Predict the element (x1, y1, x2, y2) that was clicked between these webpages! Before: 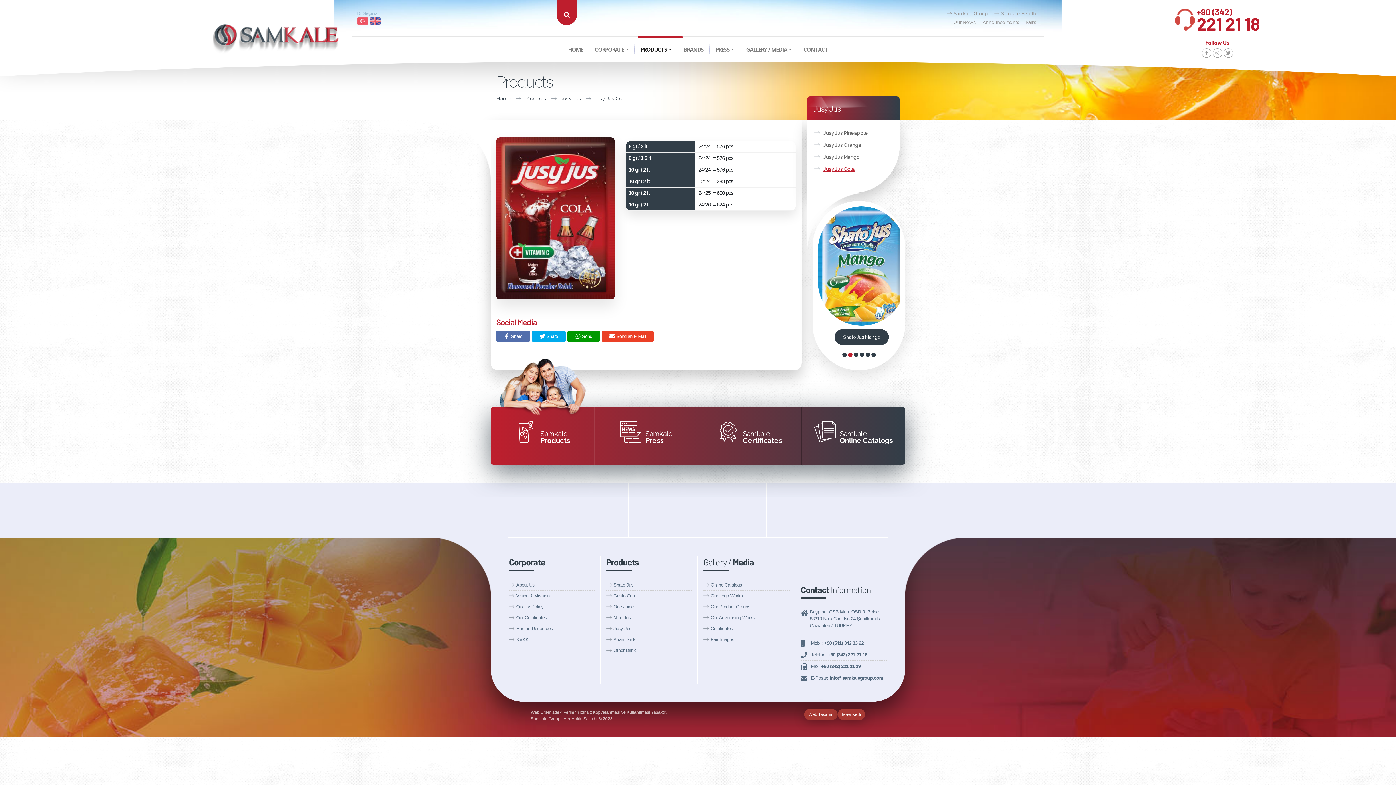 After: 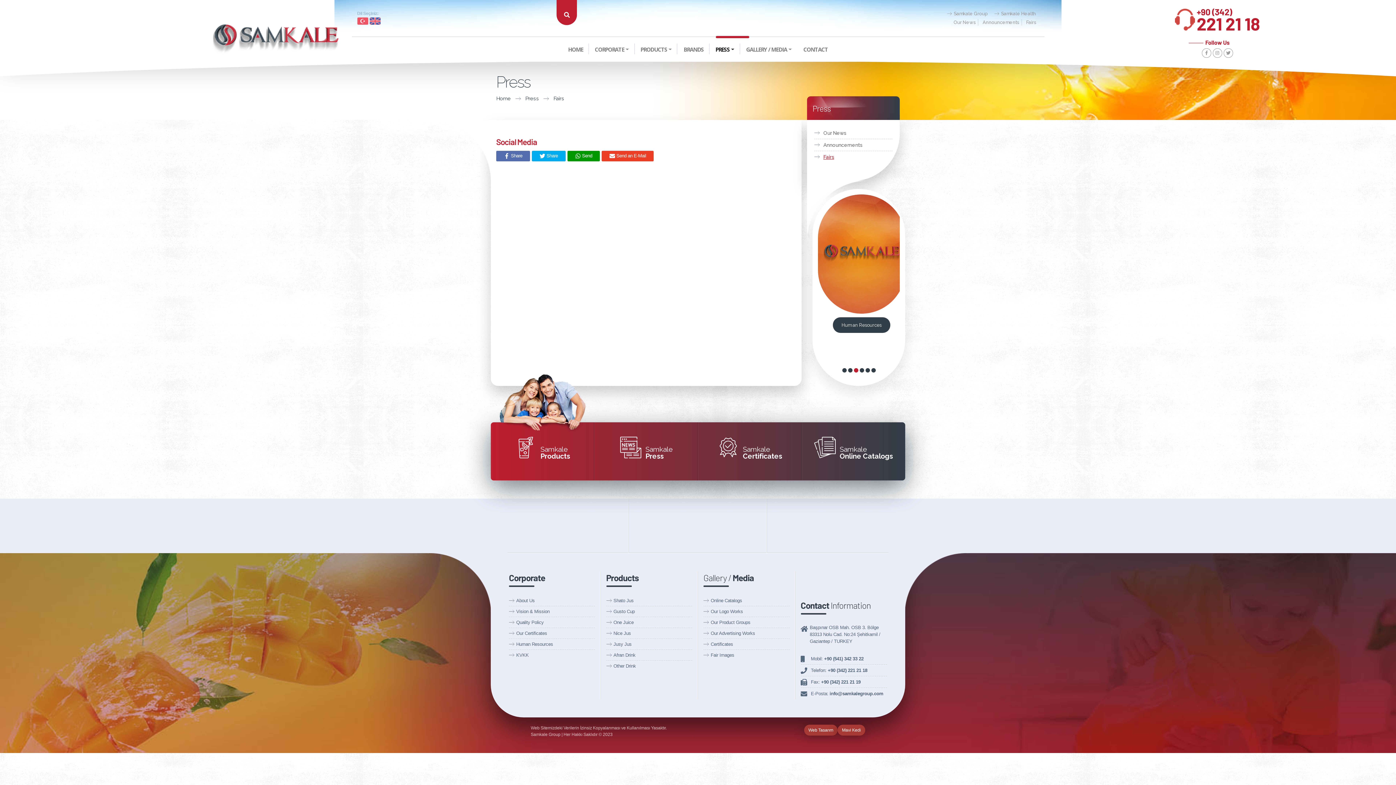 Action: bbox: (1023, 18, 1039, 25) label: Fairs